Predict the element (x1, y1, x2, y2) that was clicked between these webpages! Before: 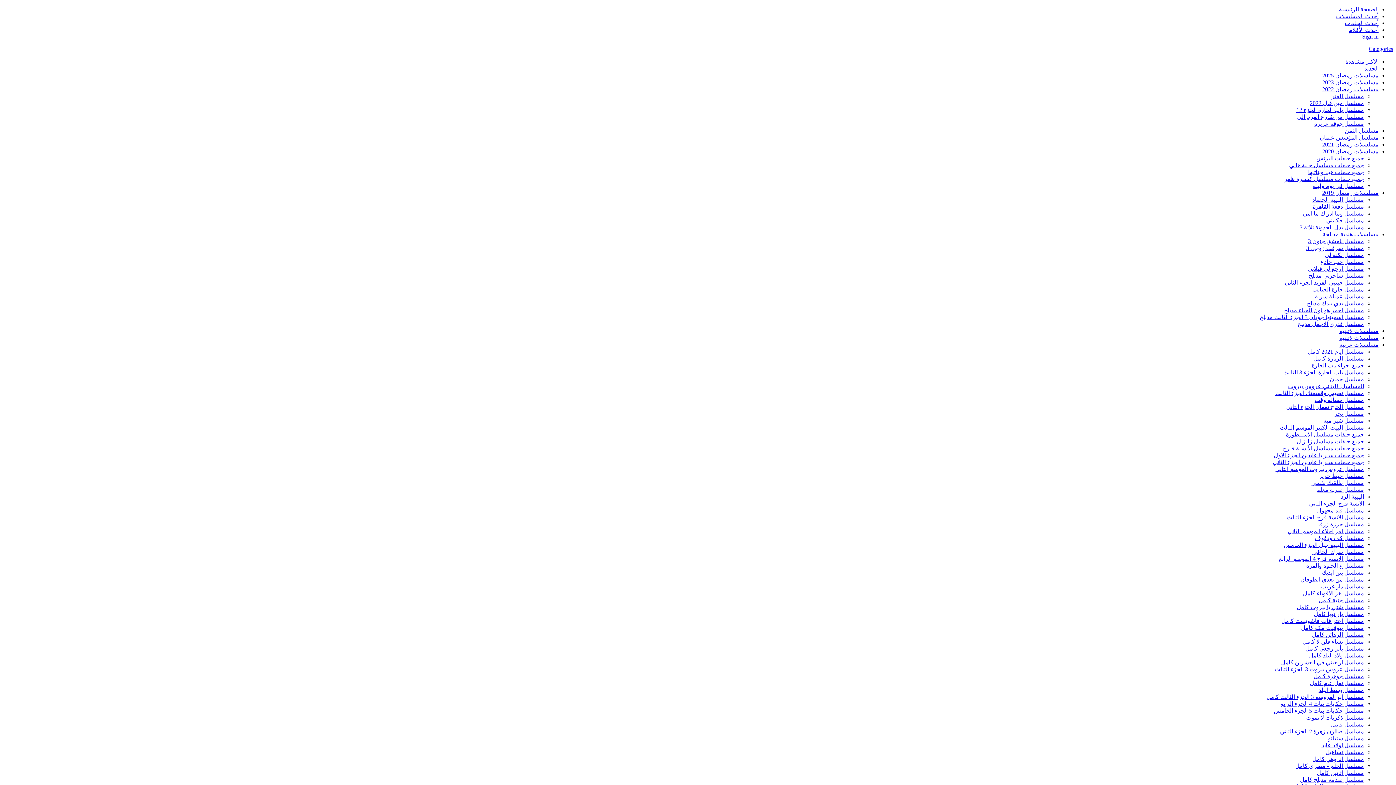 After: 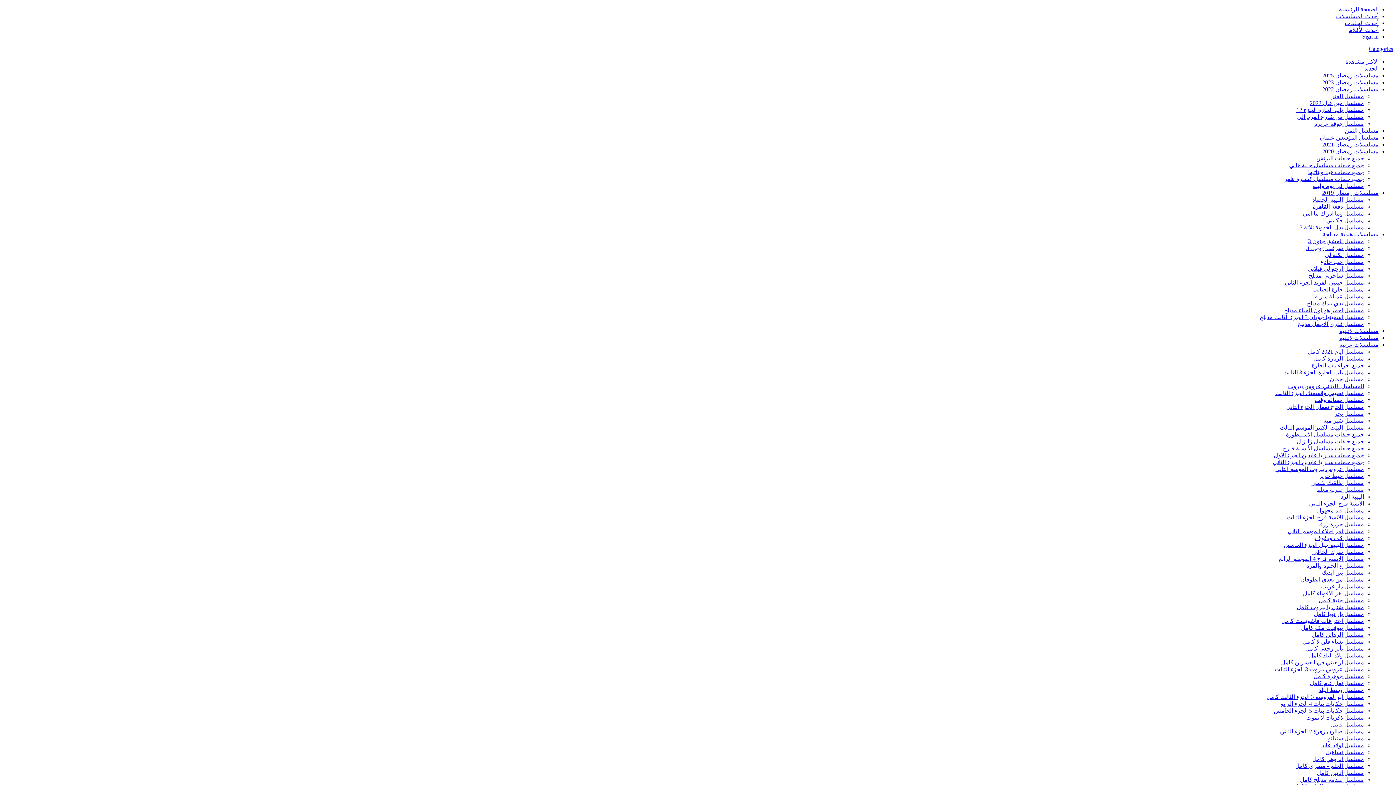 Action: bbox: (1260, 314, 1364, 320) label: مسلسل اسميتها جودان 3 الجزء الثالث مدبلج